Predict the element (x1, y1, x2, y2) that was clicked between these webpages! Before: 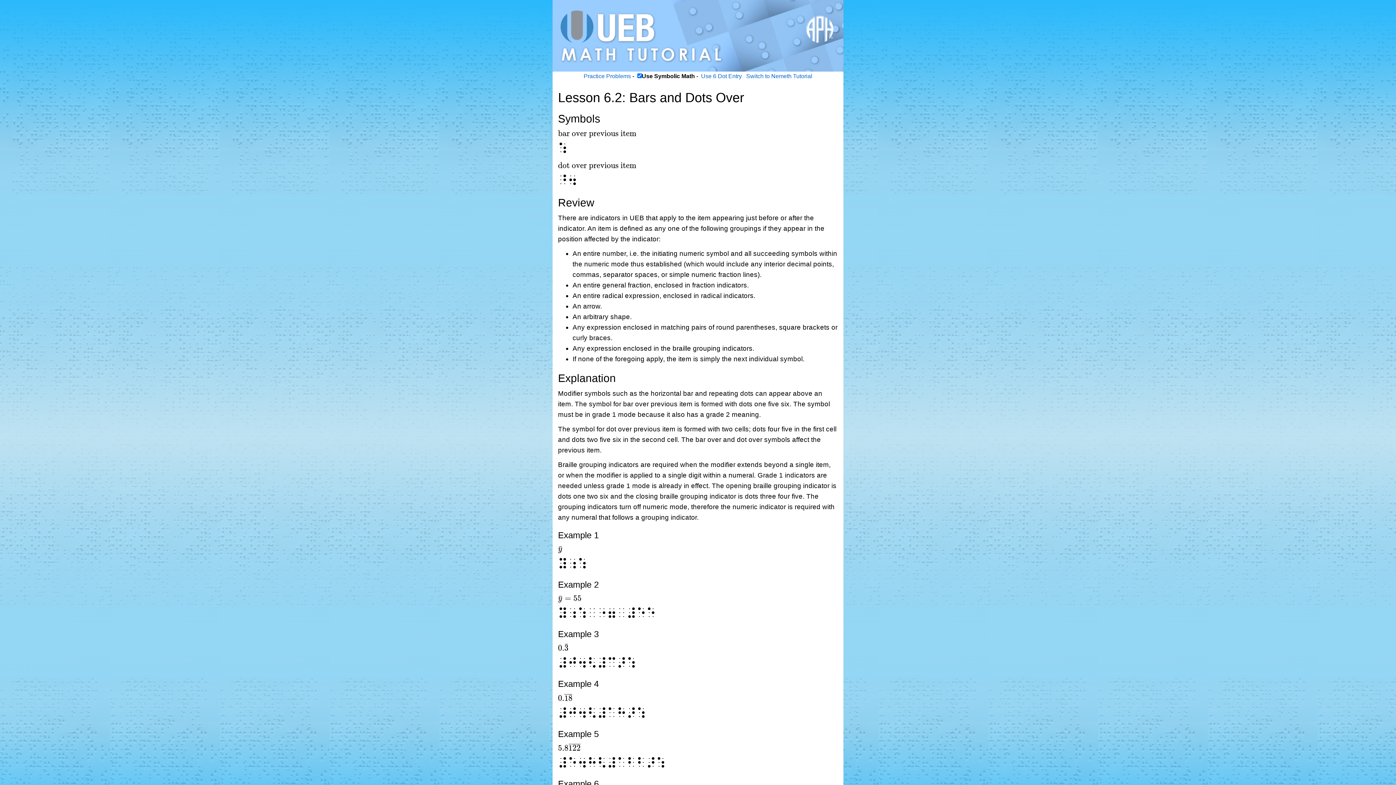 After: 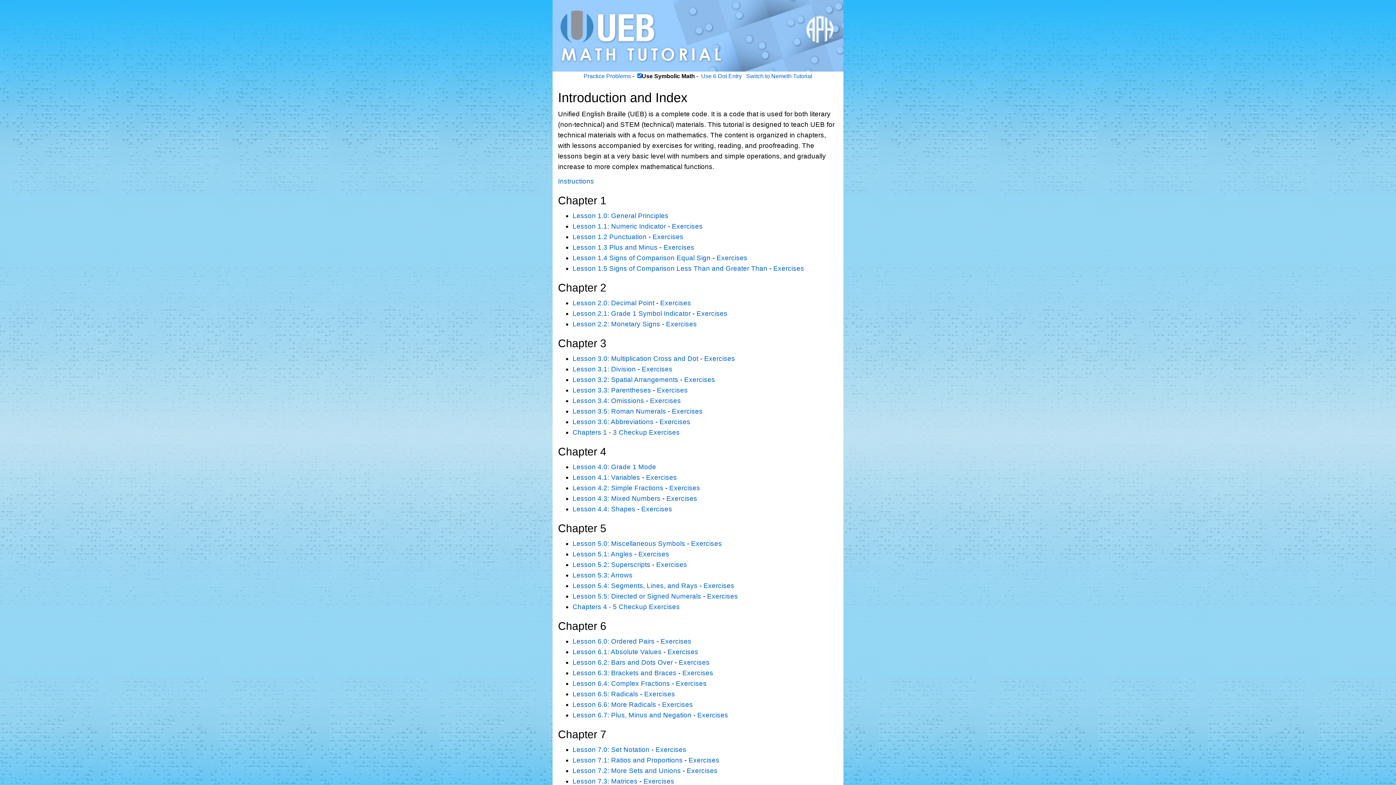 Action: bbox: (552, 31, 843, 39)